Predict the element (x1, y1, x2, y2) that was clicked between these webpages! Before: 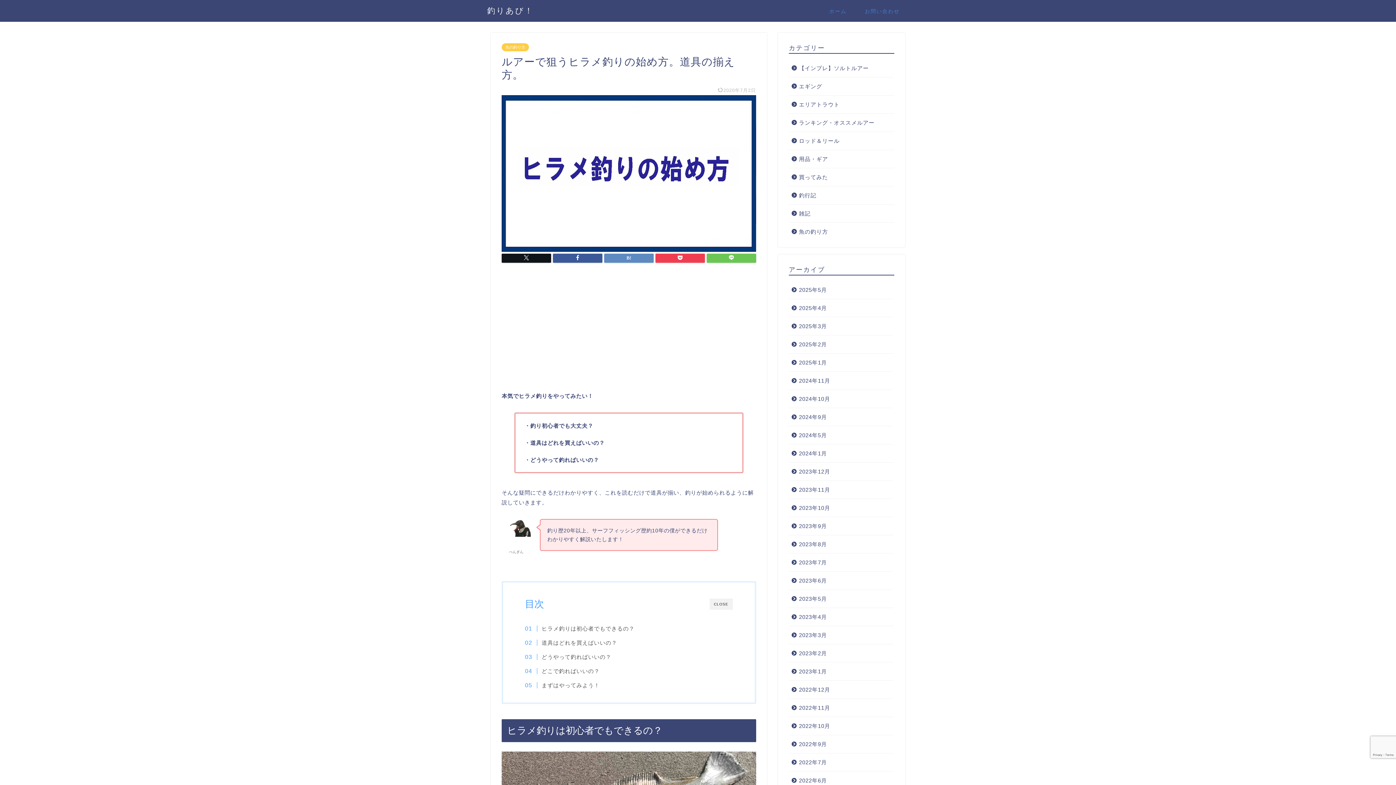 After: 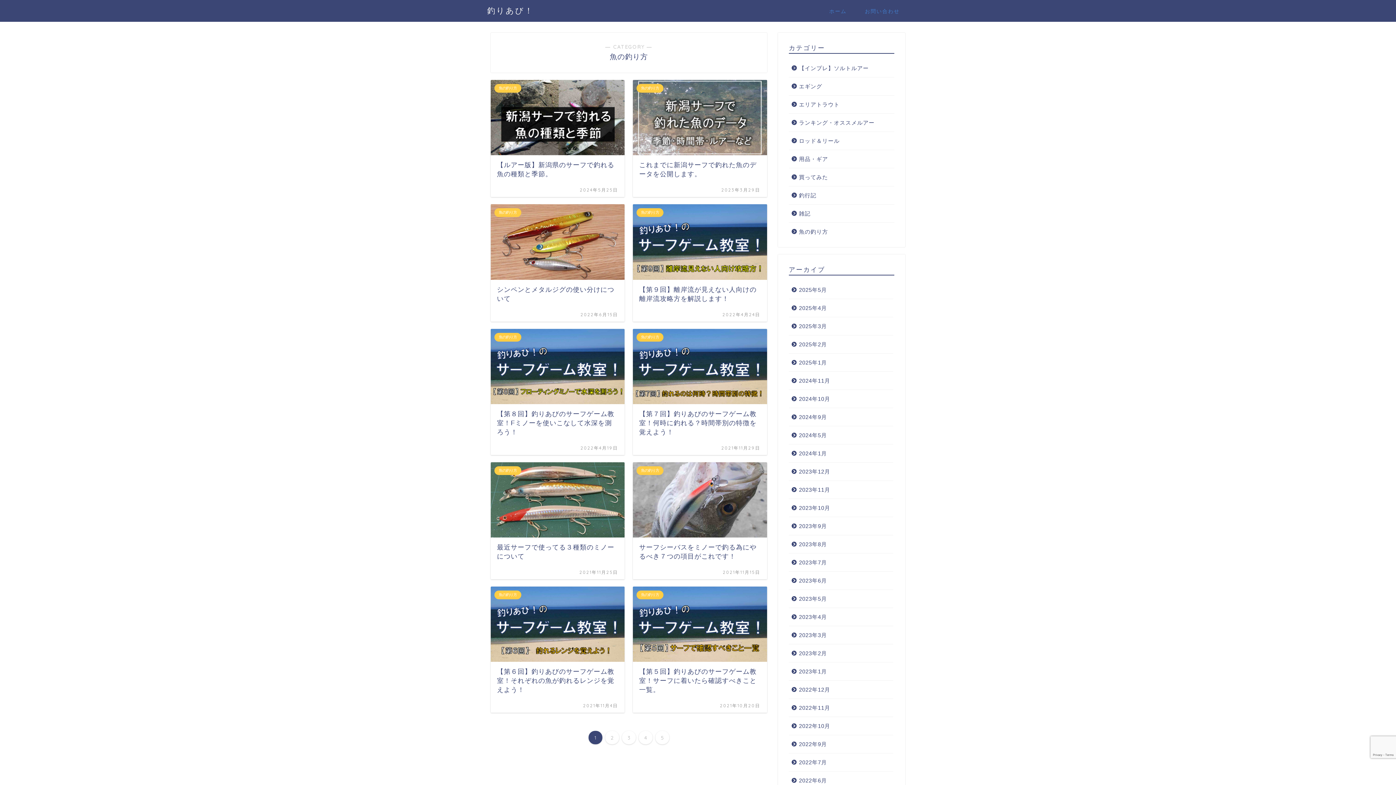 Action: label: 魚の釣り方 bbox: (789, 222, 893, 236)